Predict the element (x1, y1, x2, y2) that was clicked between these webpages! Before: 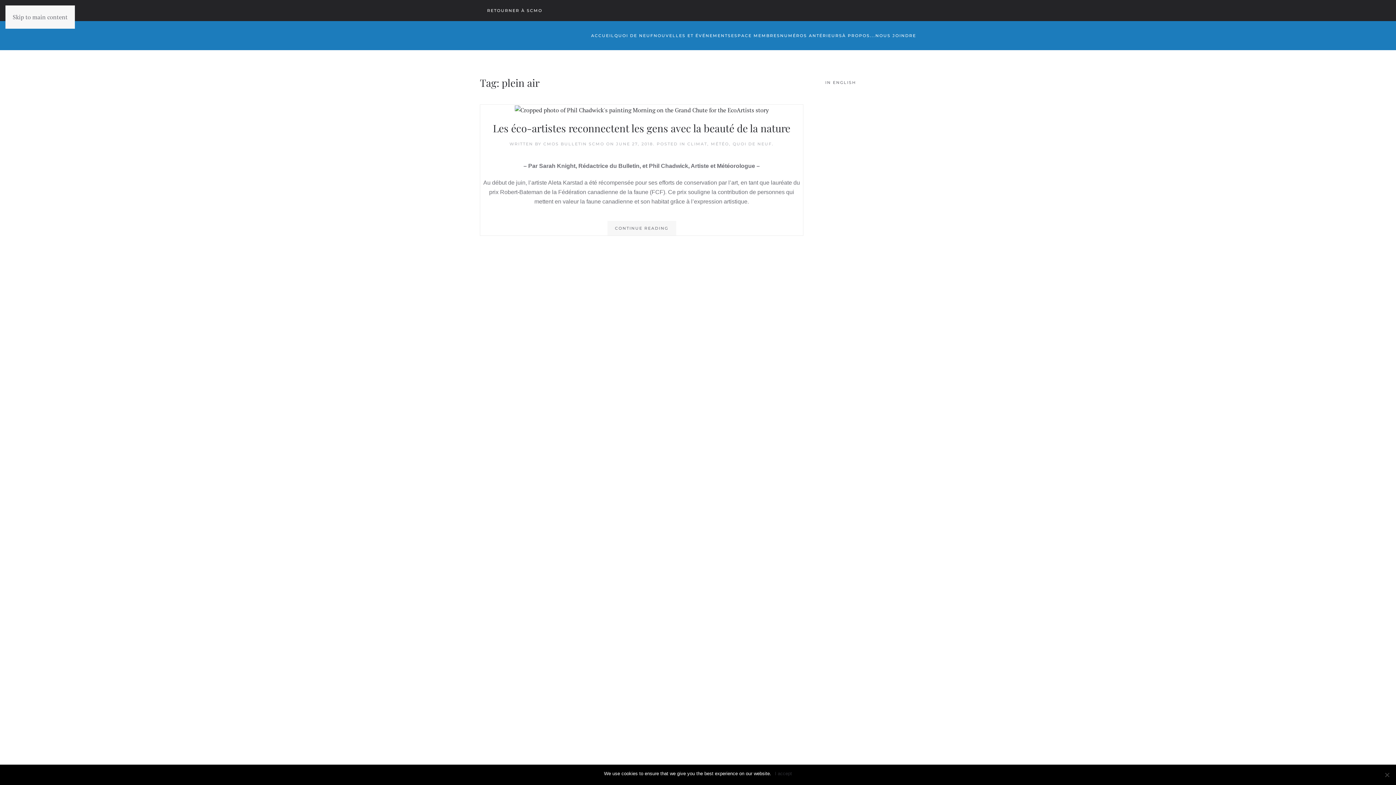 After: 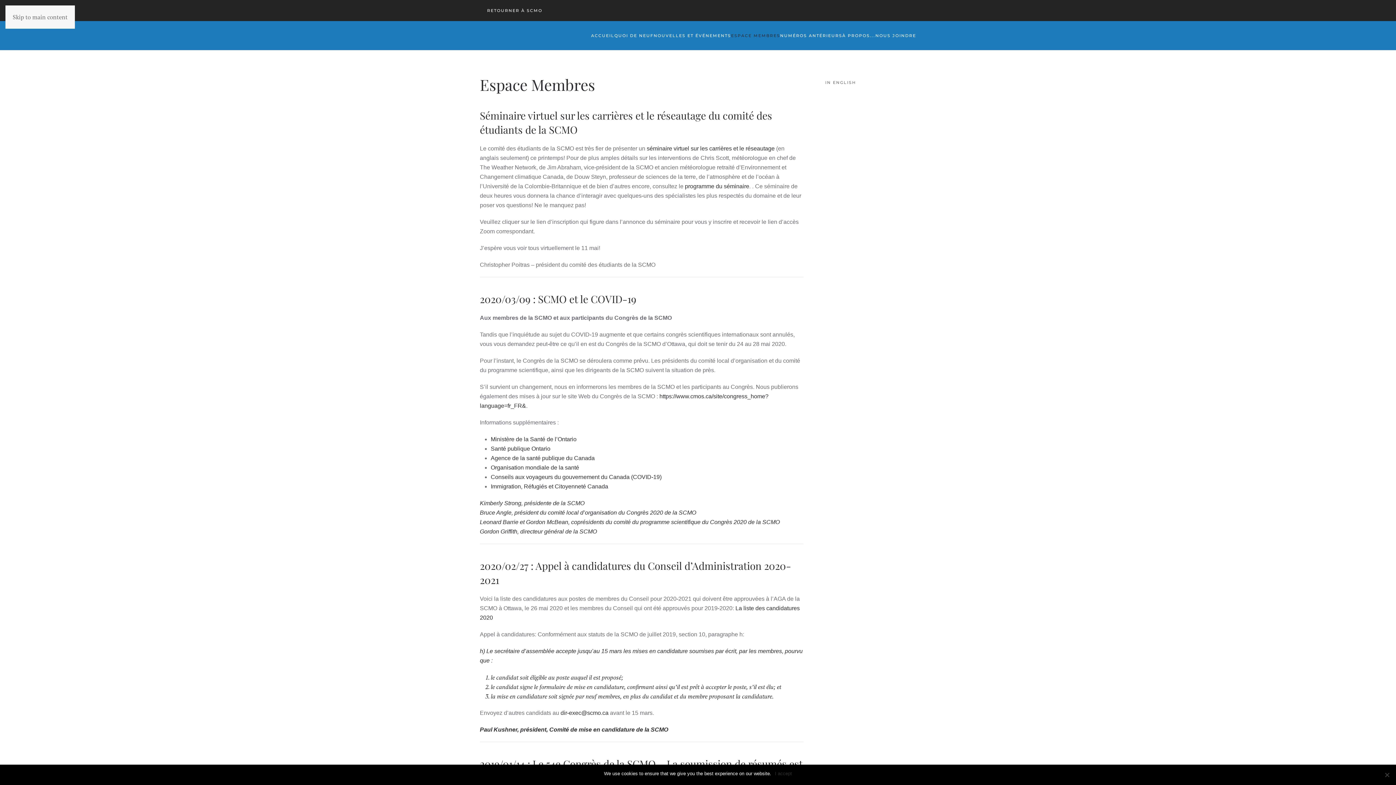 Action: label: ESPACE MEMBRES bbox: (731, 21, 780, 50)